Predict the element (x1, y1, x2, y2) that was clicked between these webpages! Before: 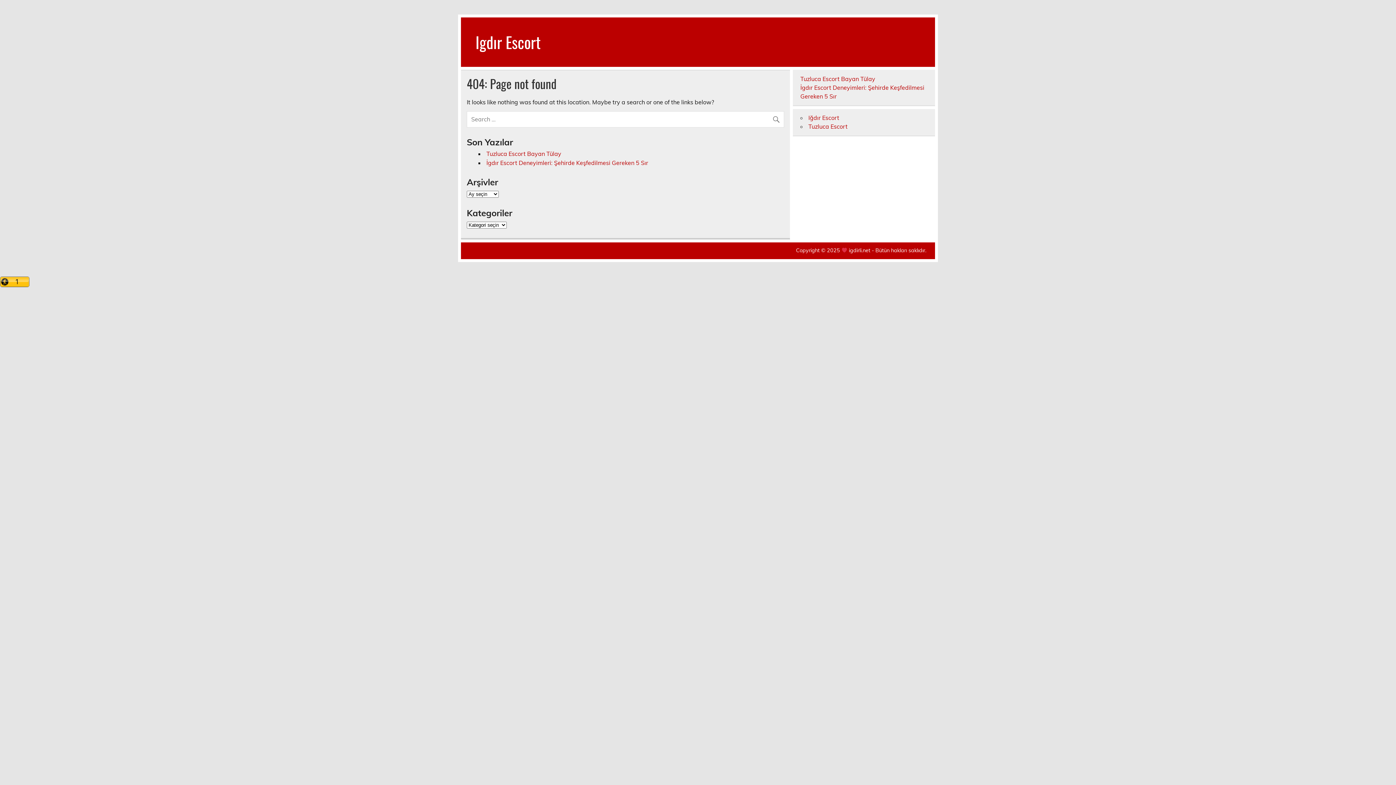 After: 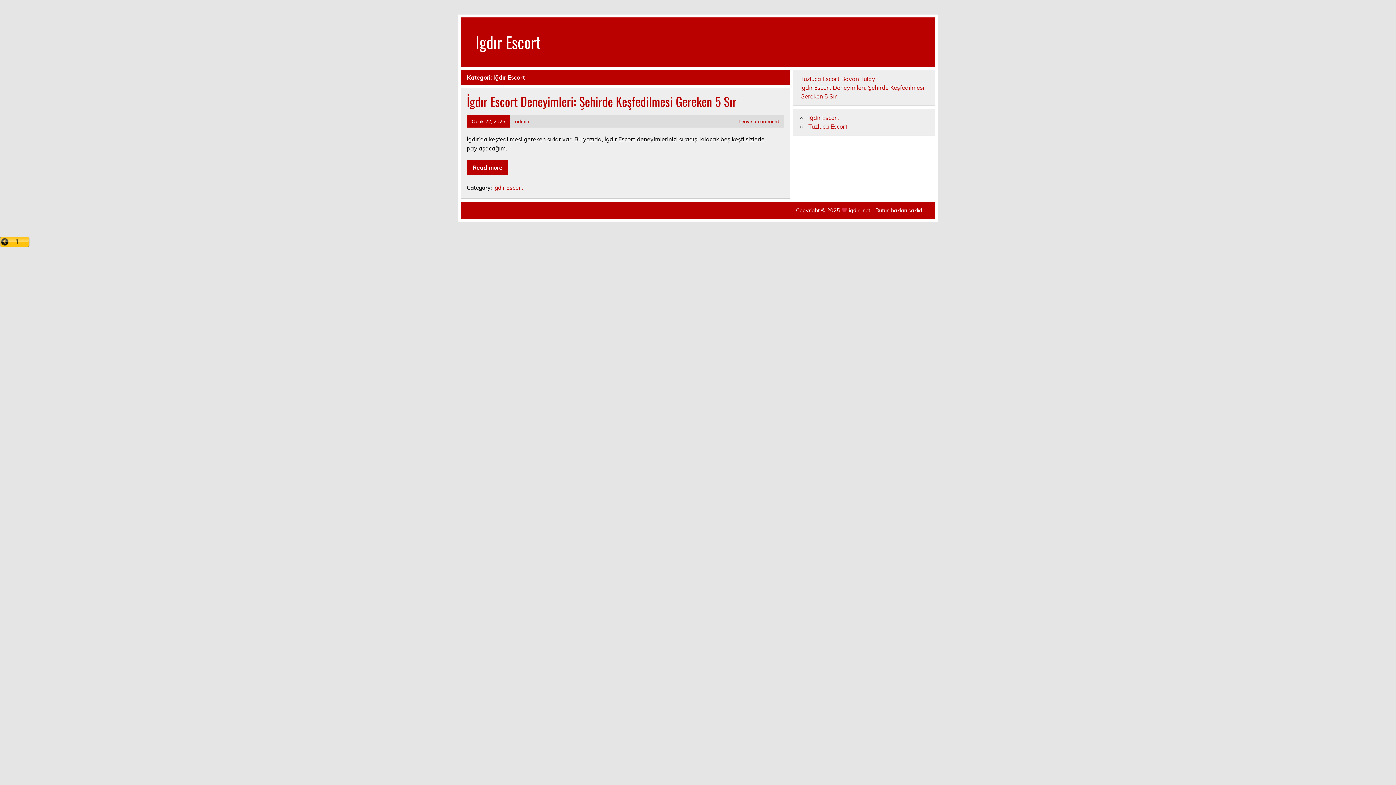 Action: bbox: (808, 114, 839, 121) label: Iğdır Escort